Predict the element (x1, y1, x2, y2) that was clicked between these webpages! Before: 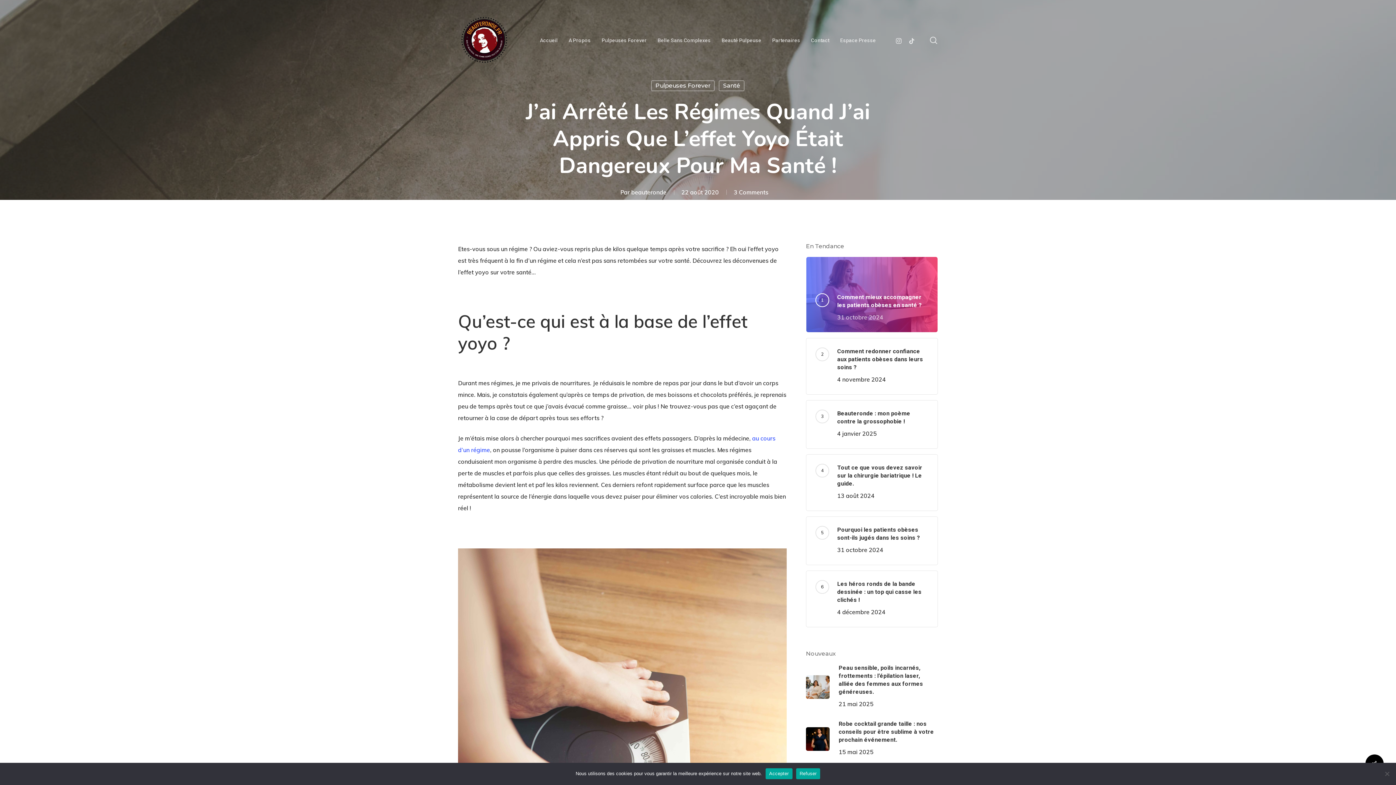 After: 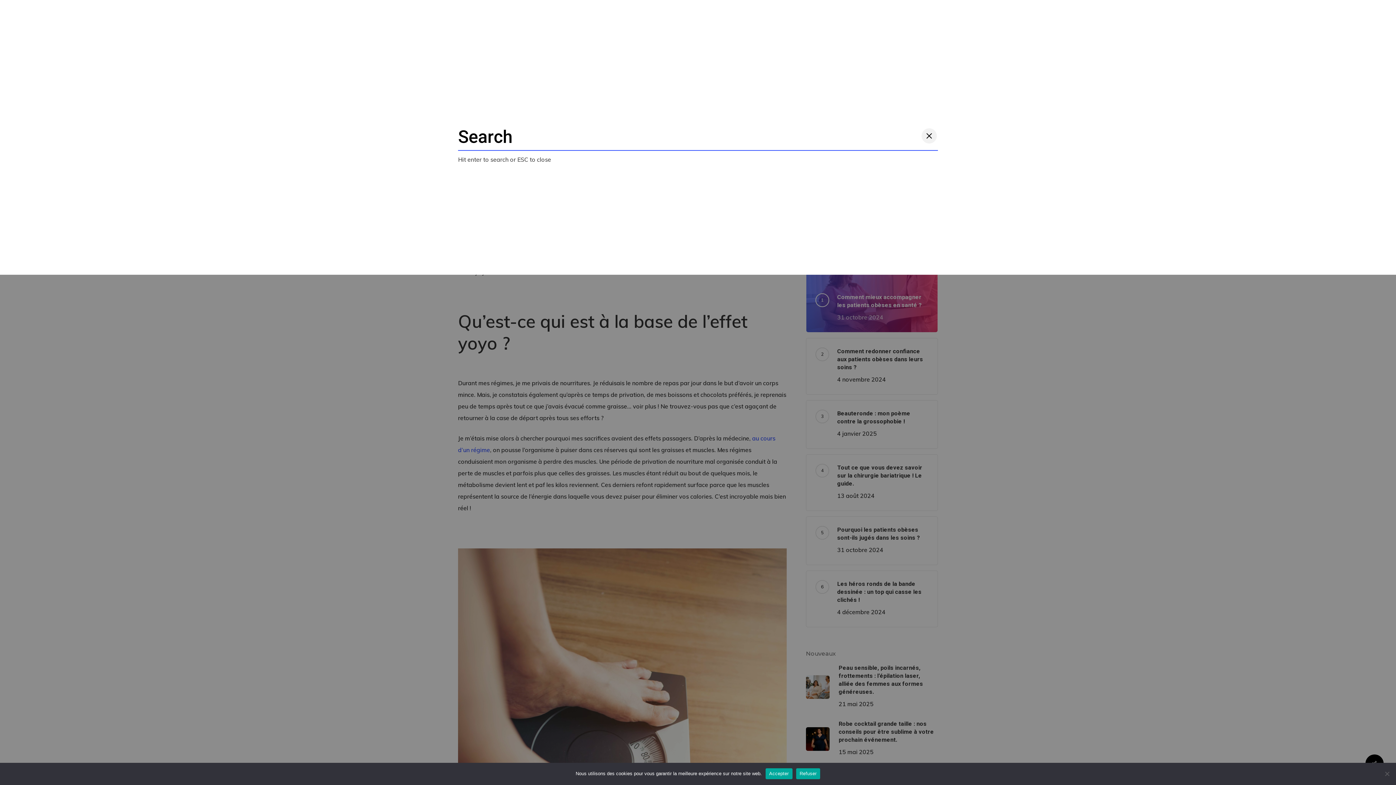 Action: label: search bbox: (929, 36, 938, 44)